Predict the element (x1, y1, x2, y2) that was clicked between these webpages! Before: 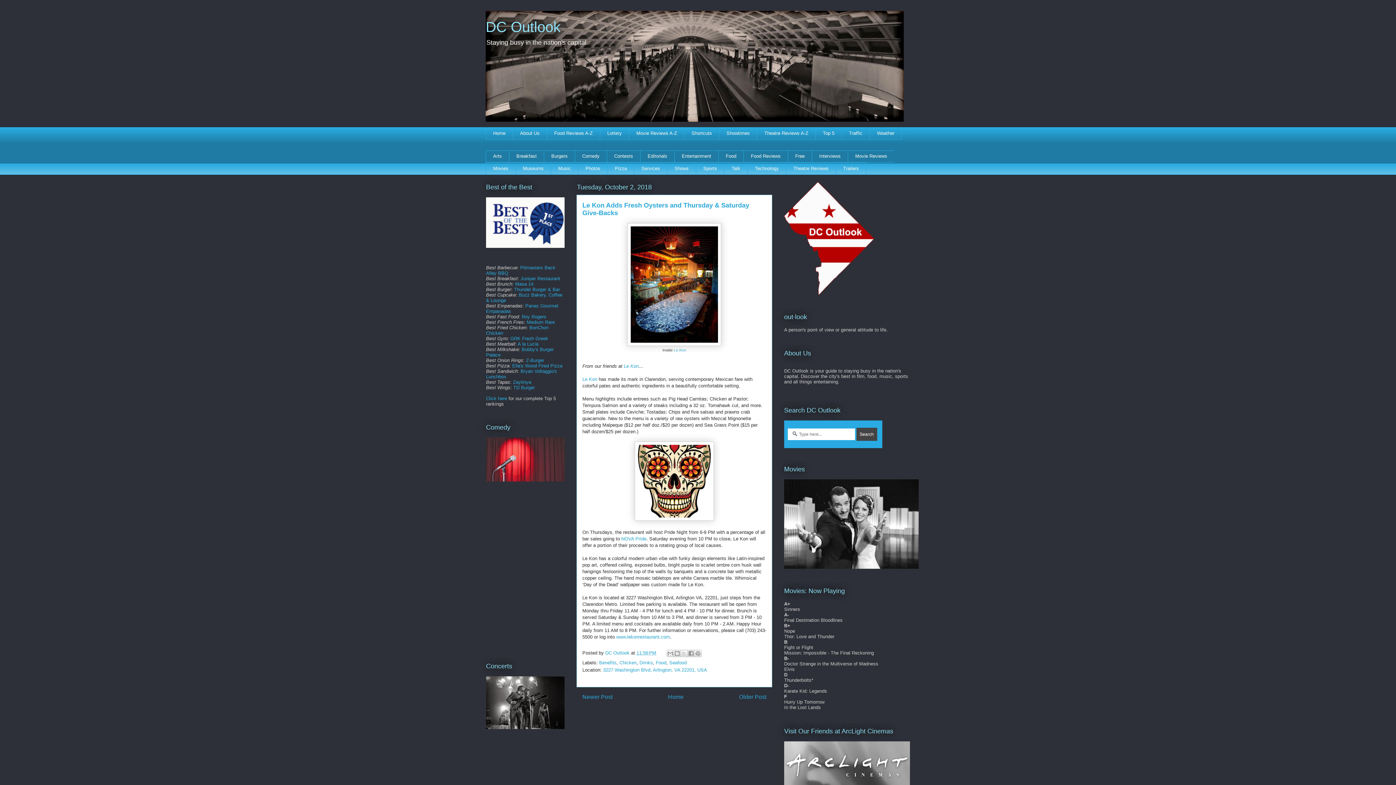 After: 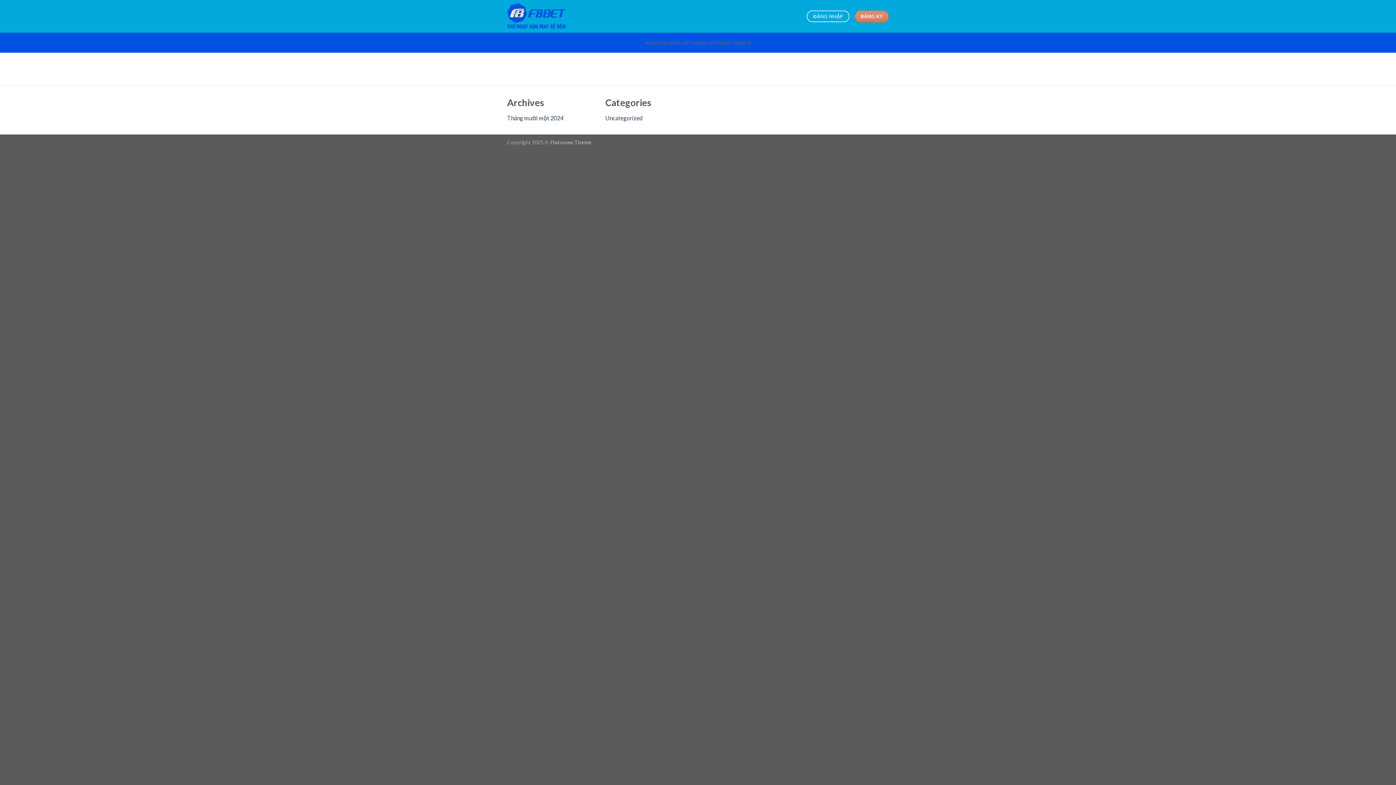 Action: label: Masa 14 bbox: (515, 281, 533, 286)